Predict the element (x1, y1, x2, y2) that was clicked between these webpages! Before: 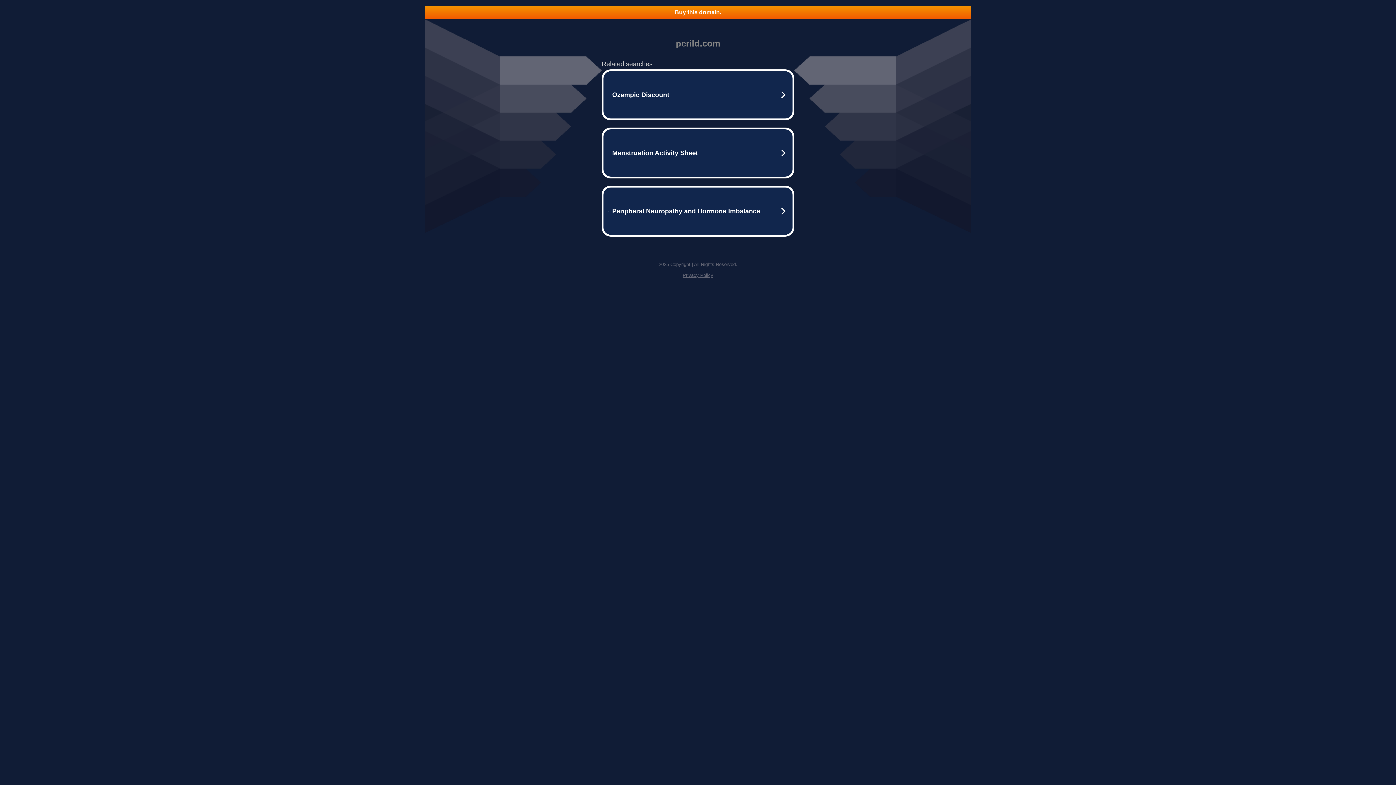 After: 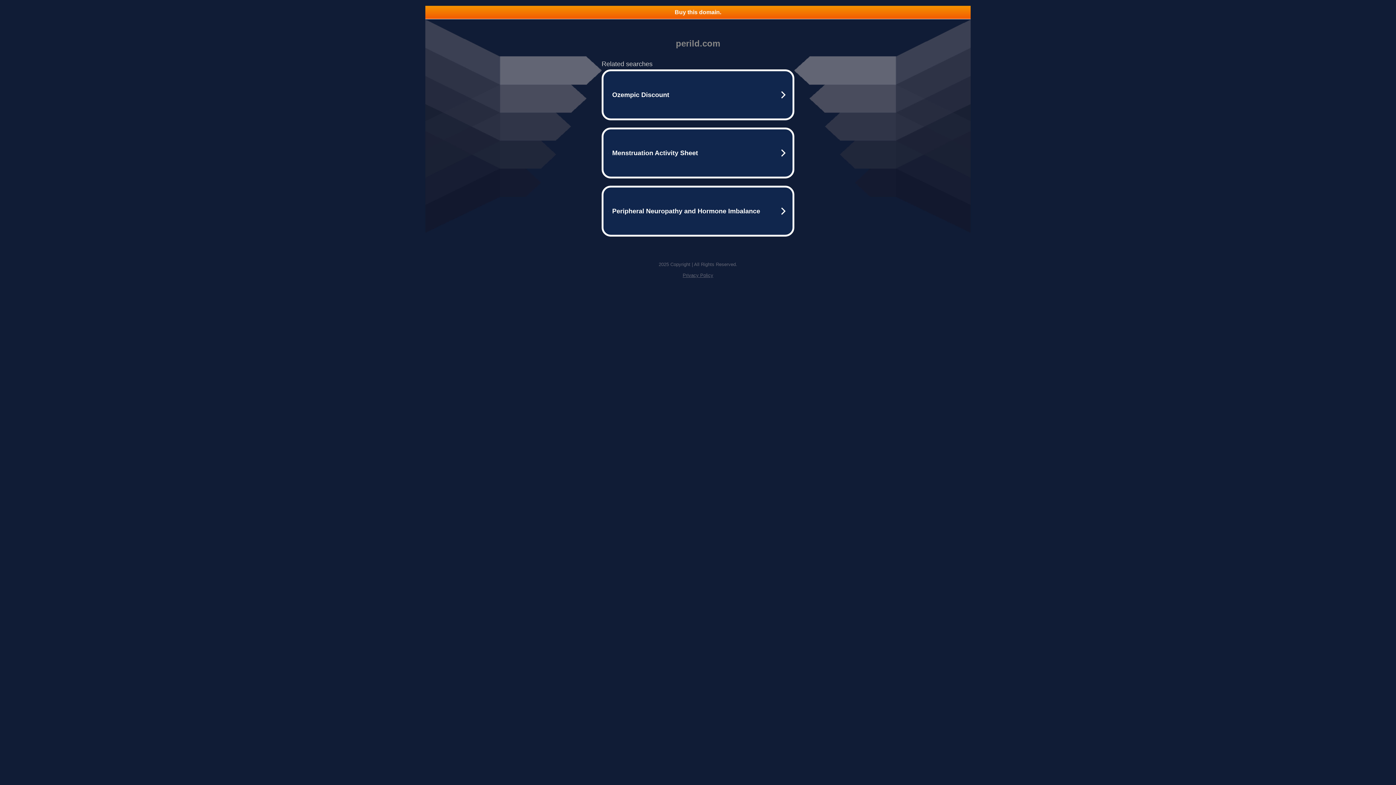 Action: bbox: (682, 272, 713, 278) label: Privacy Policy